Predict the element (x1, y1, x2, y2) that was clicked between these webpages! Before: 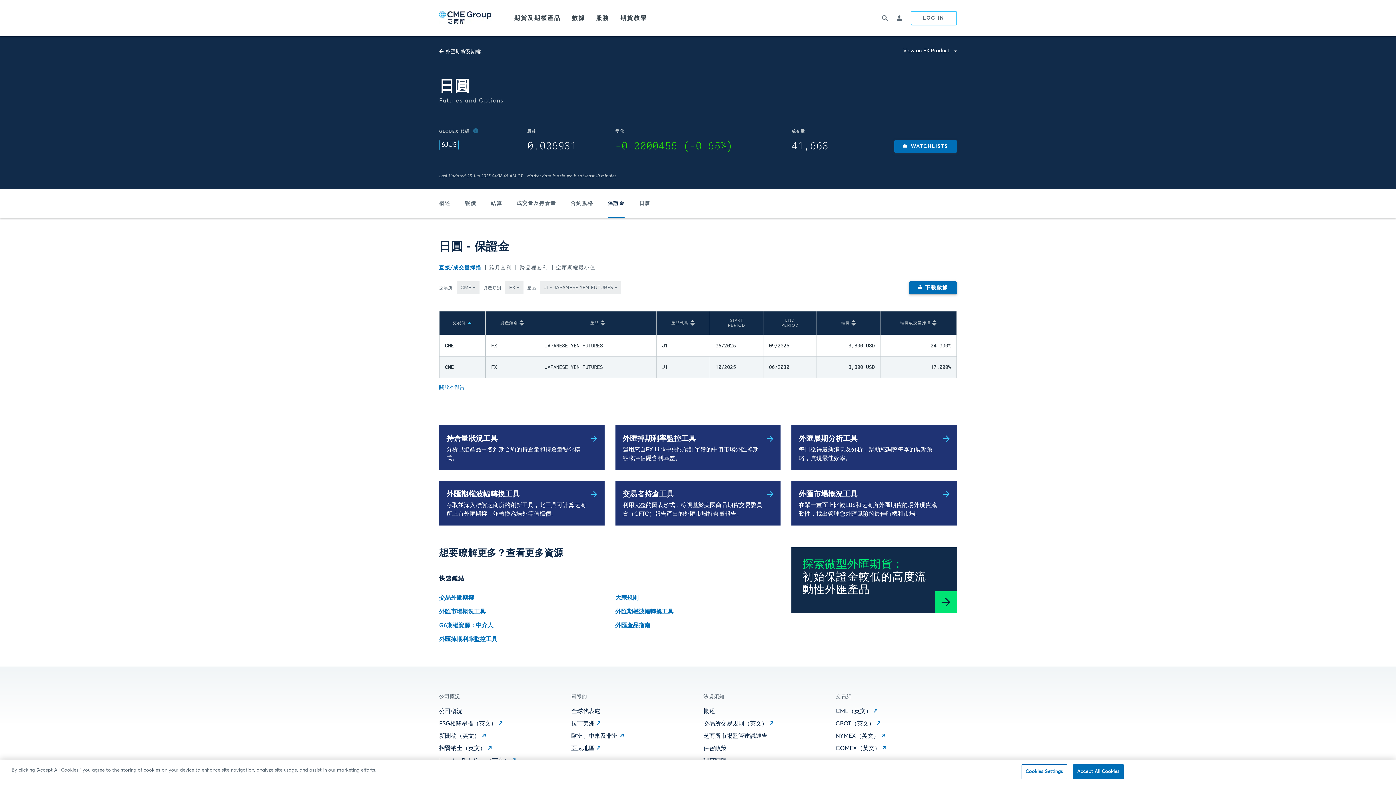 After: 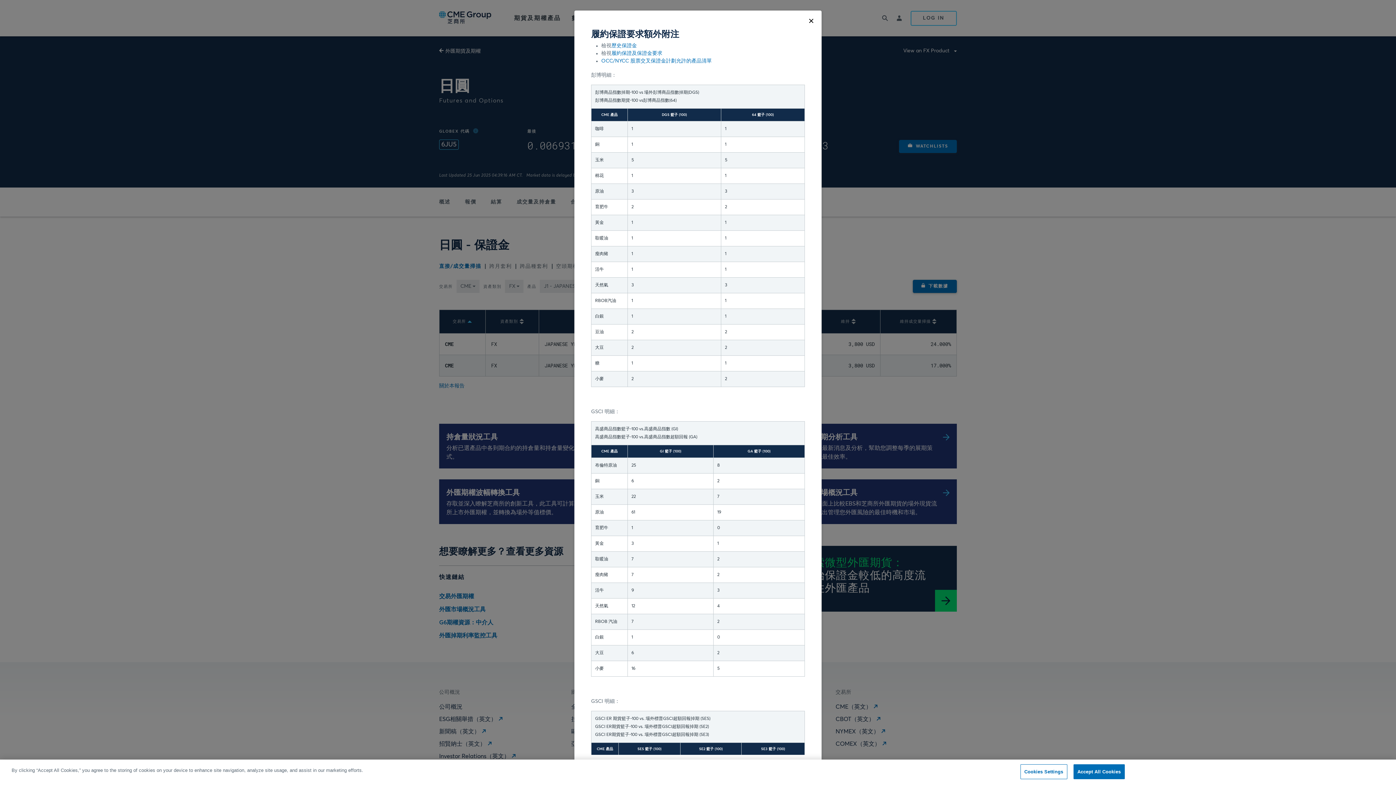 Action: label: 關於本報告 bbox: (439, 384, 464, 391)